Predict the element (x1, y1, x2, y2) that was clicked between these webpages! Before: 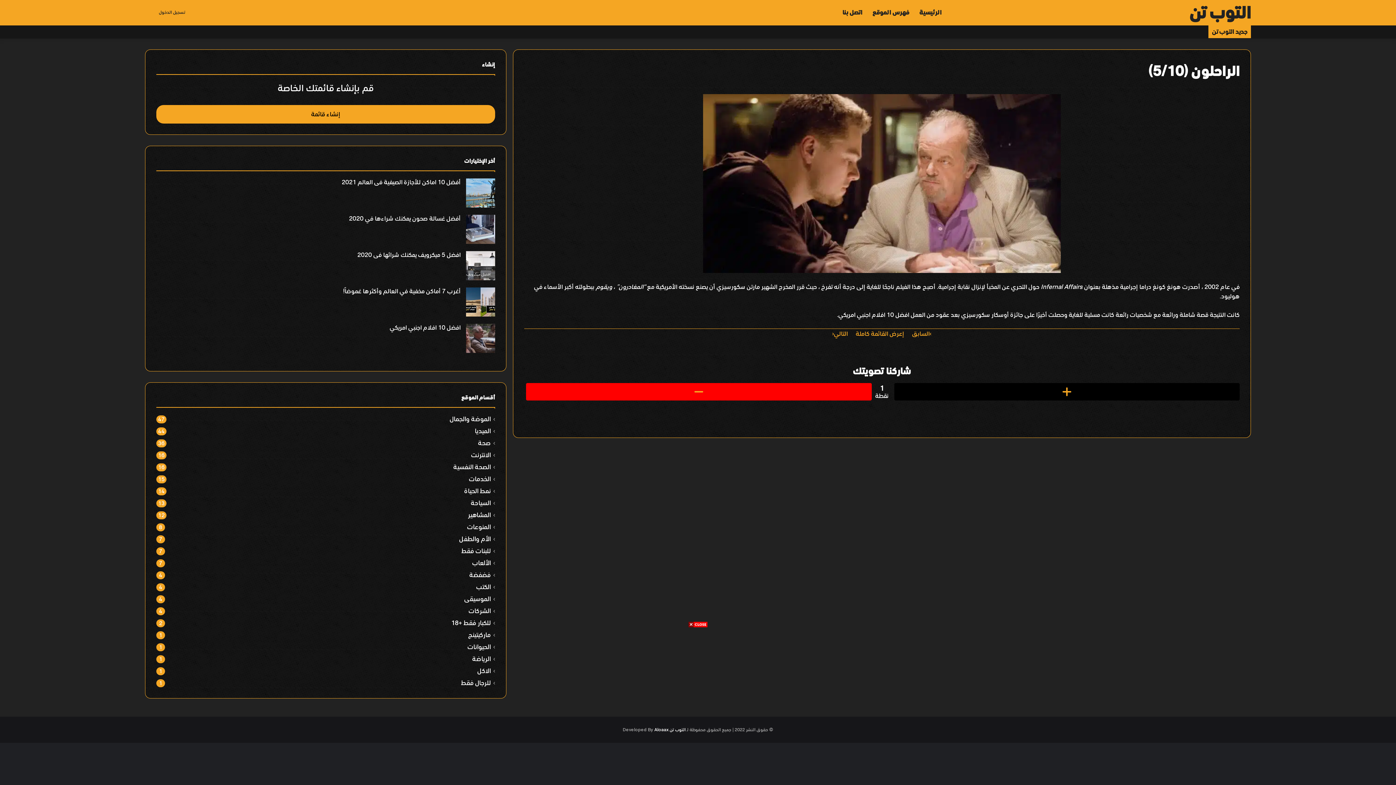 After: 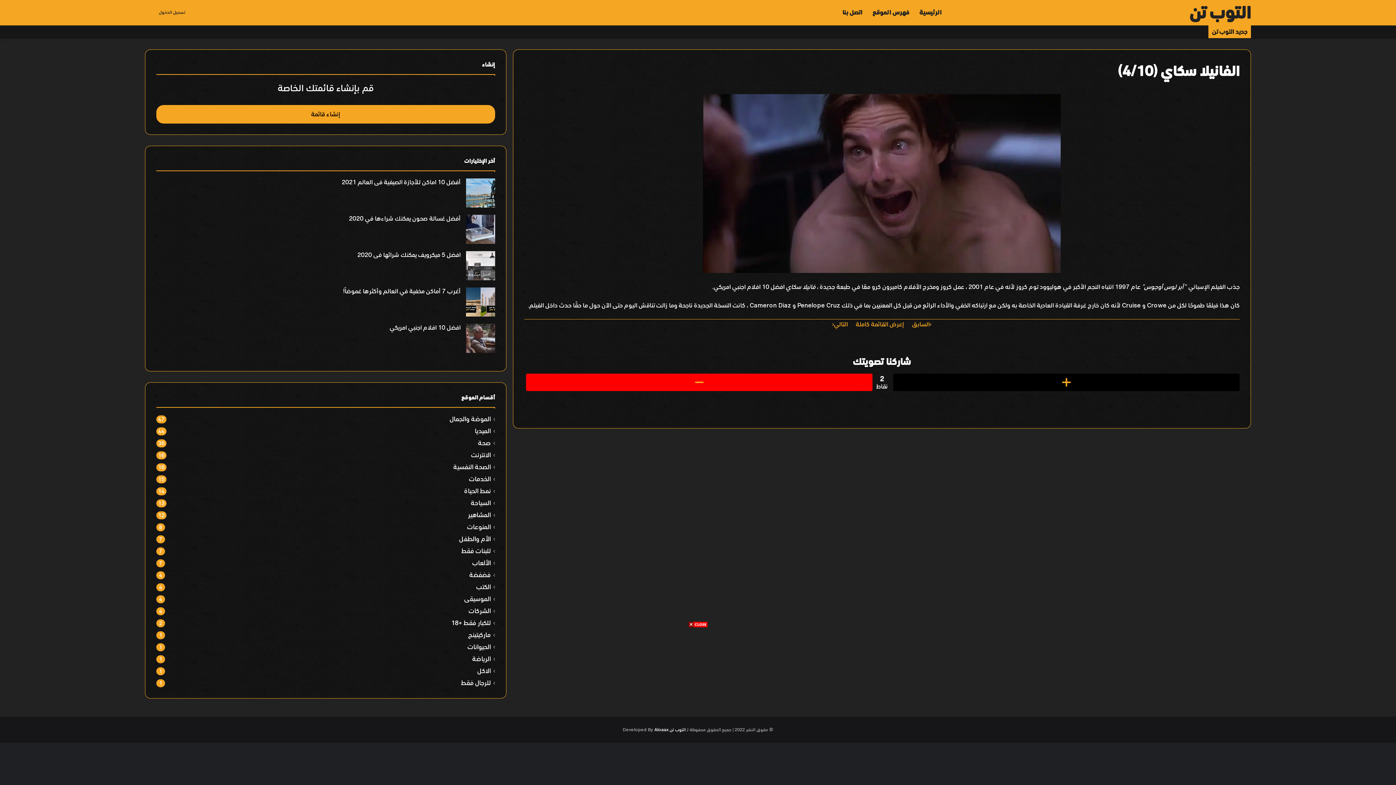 Action: label: السابق bbox: (912, 329, 933, 337)